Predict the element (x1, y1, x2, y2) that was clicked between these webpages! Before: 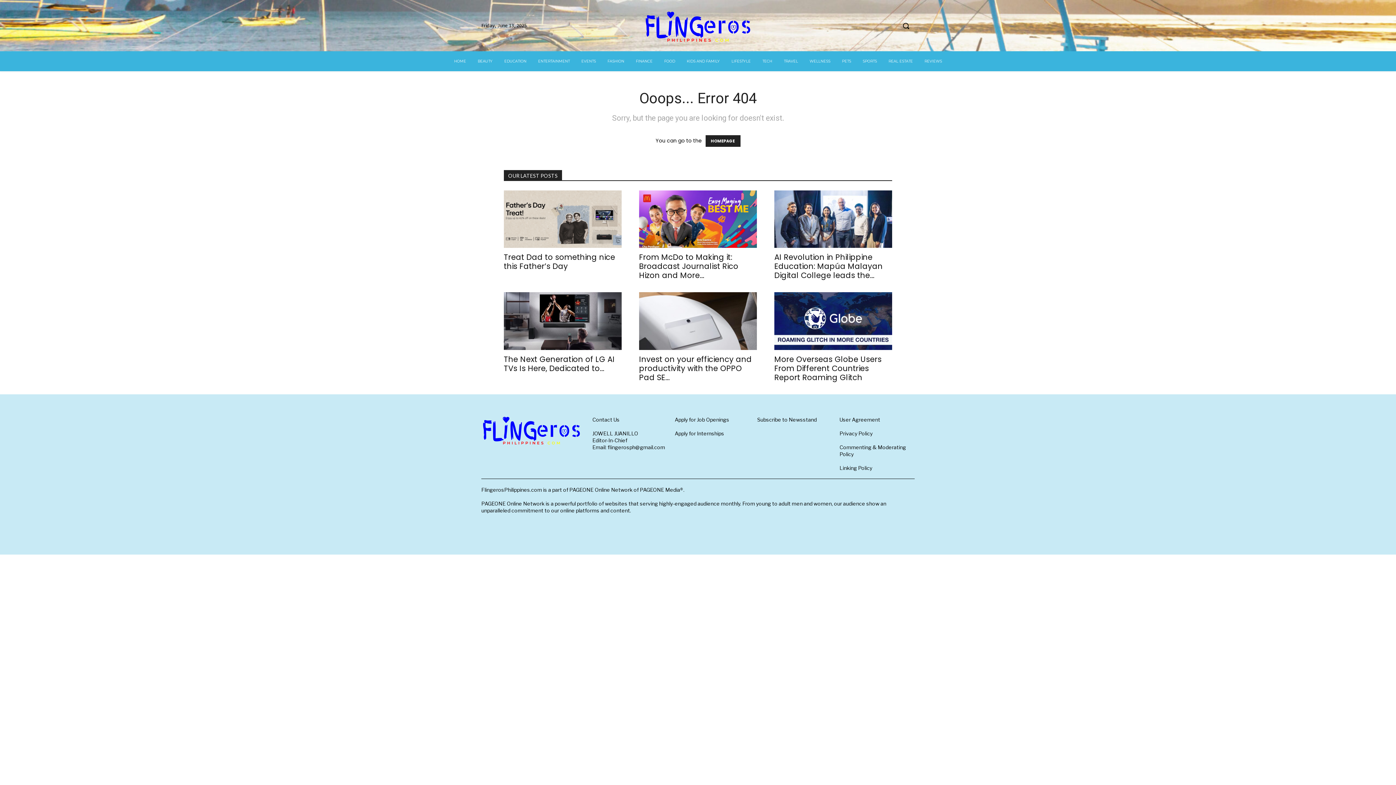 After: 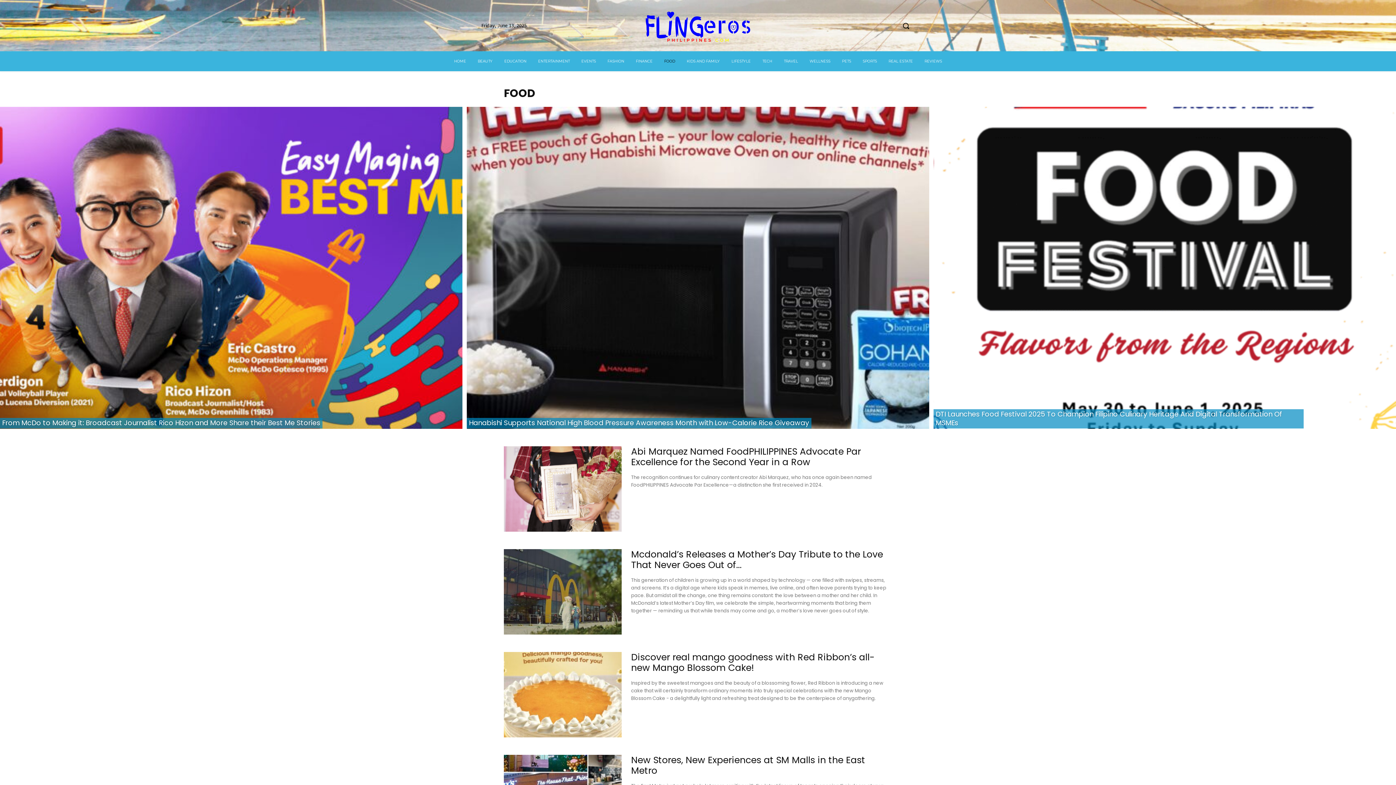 Action: bbox: (658, 51, 681, 71) label: FOOD